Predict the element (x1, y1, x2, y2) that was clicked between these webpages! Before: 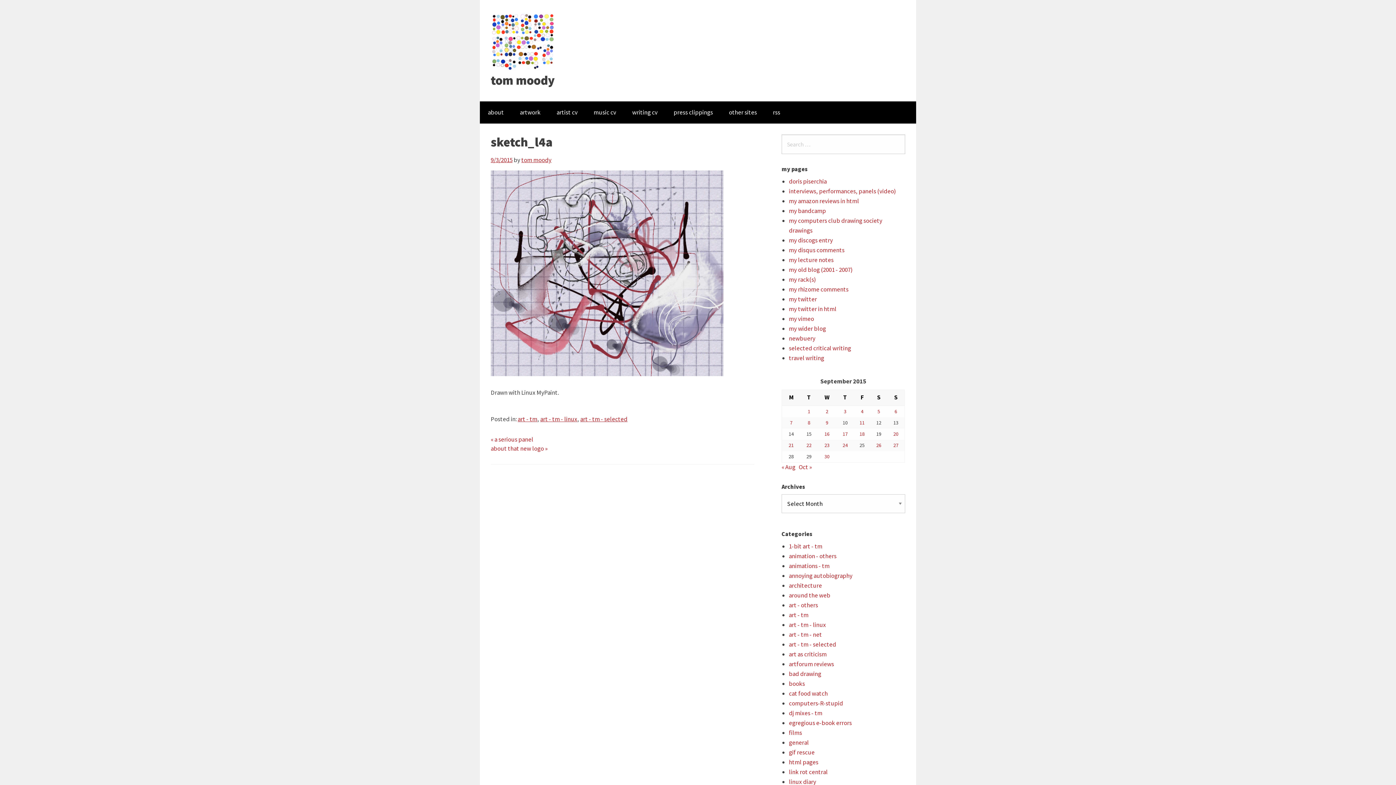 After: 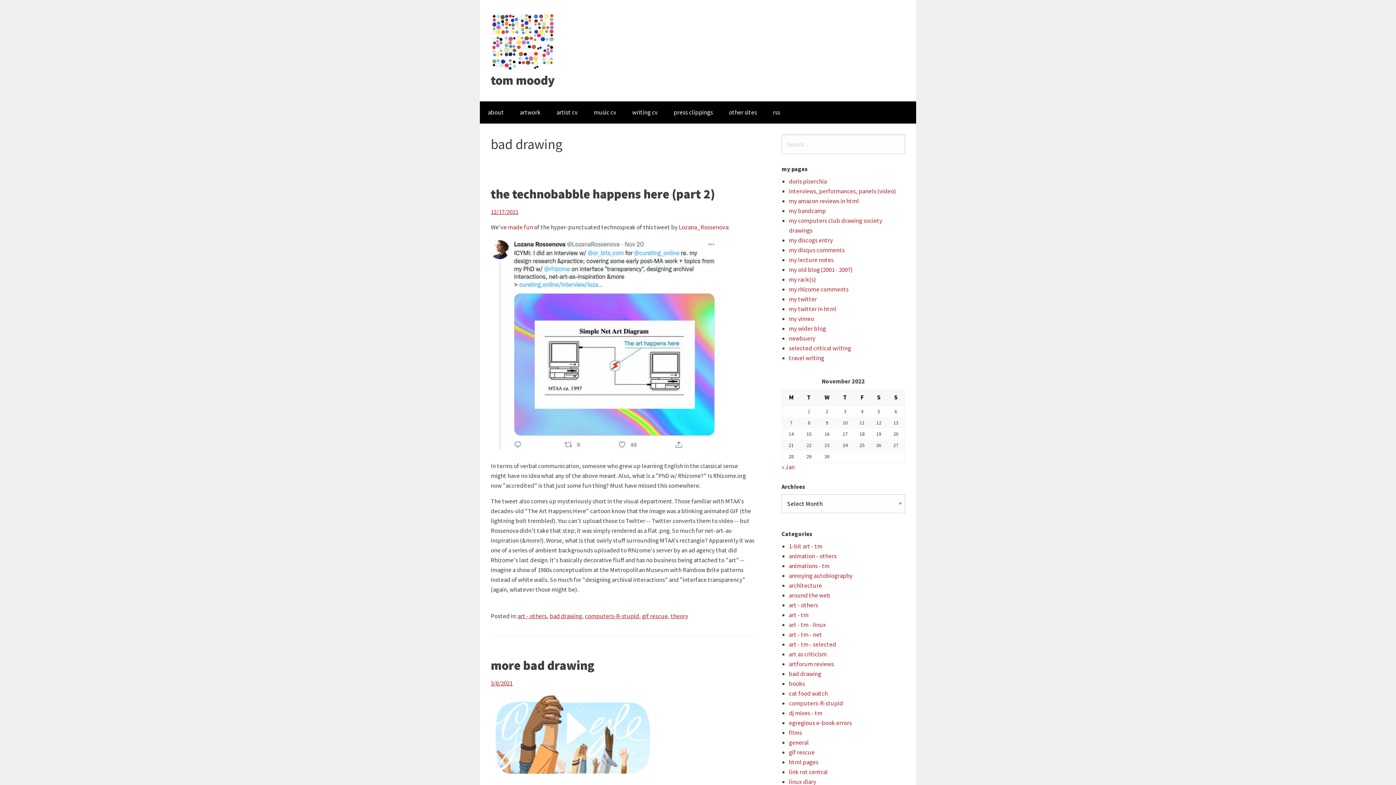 Action: label: bad drawing bbox: (789, 670, 821, 678)